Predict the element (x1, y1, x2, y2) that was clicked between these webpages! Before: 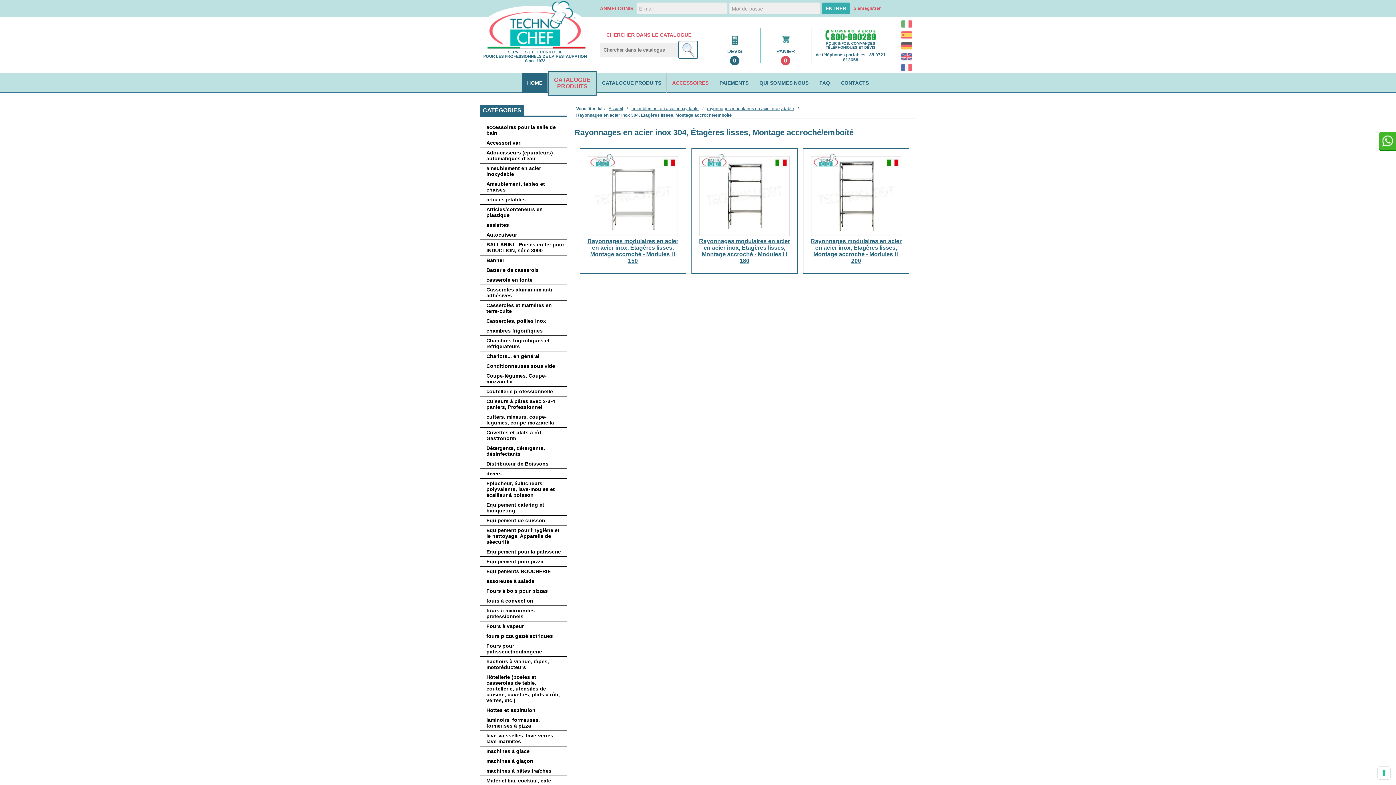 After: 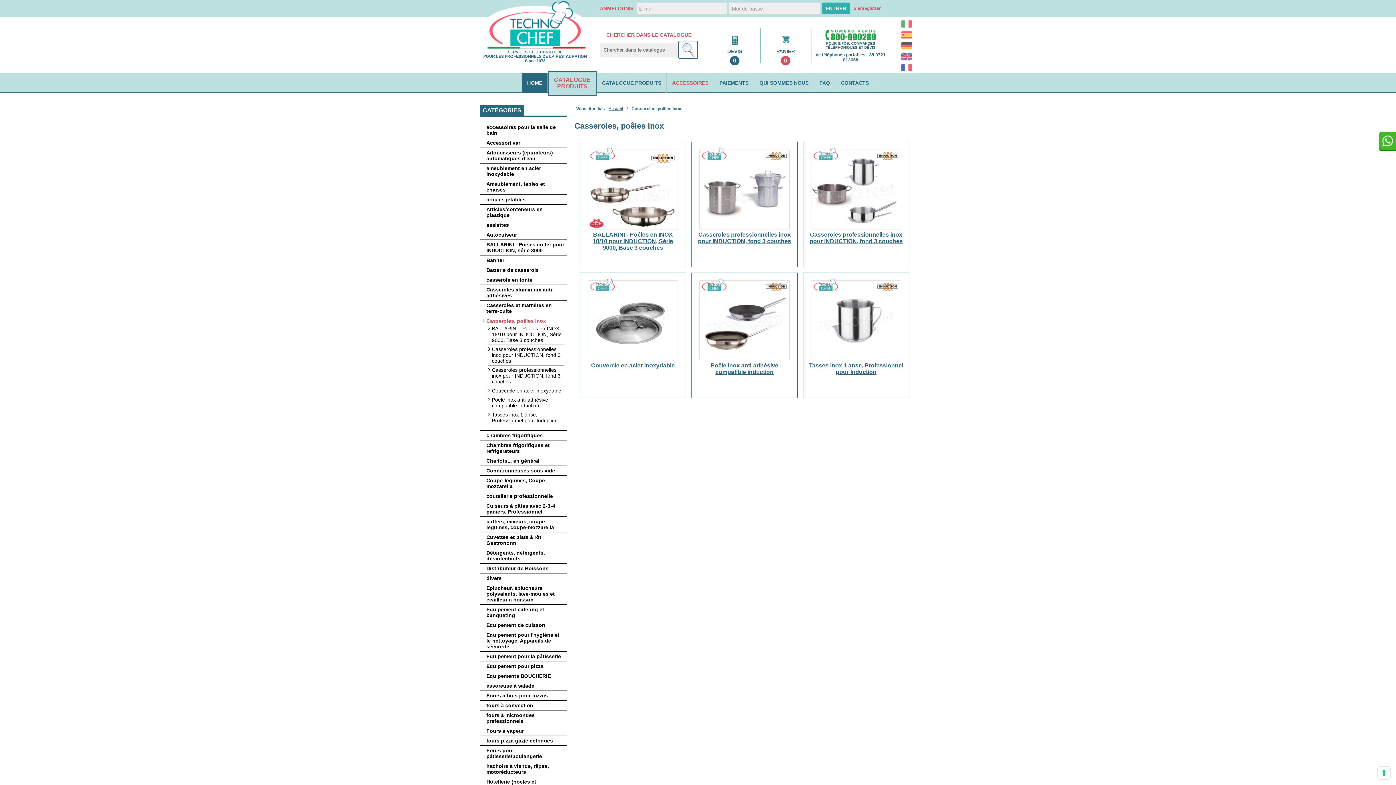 Action: bbox: (482, 318, 564, 324) label: Casseroles, poêles inox